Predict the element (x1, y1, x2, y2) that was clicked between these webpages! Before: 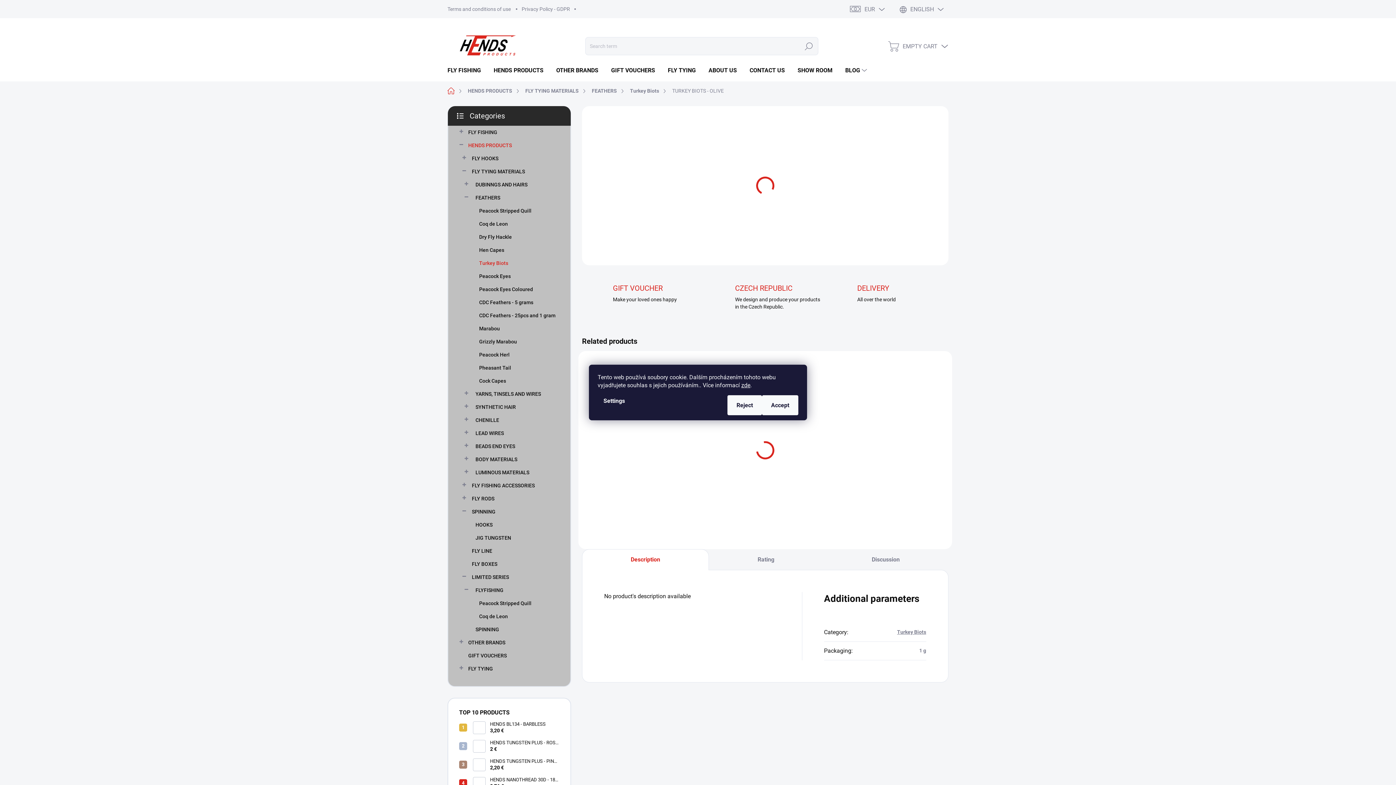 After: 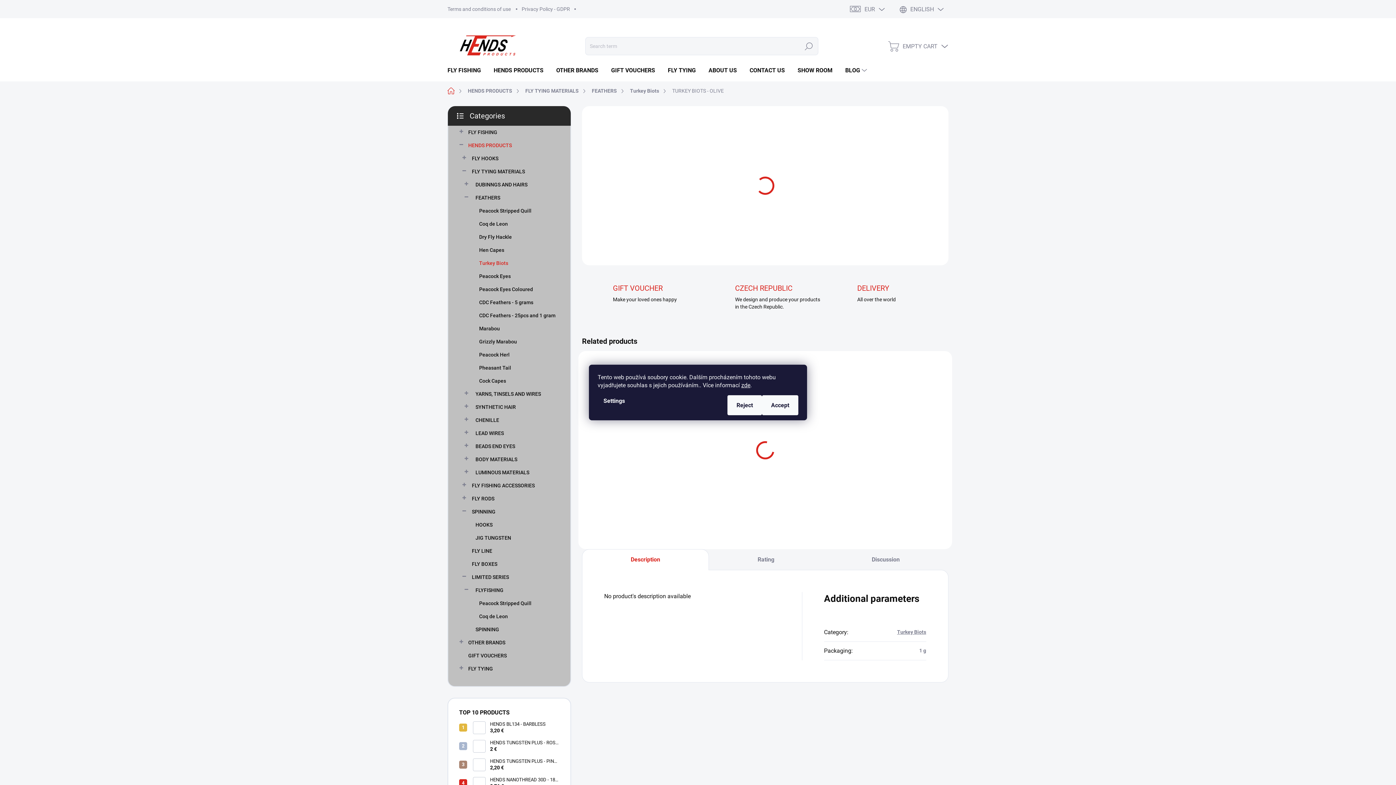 Action: bbox: (588, 108, 593, 113)